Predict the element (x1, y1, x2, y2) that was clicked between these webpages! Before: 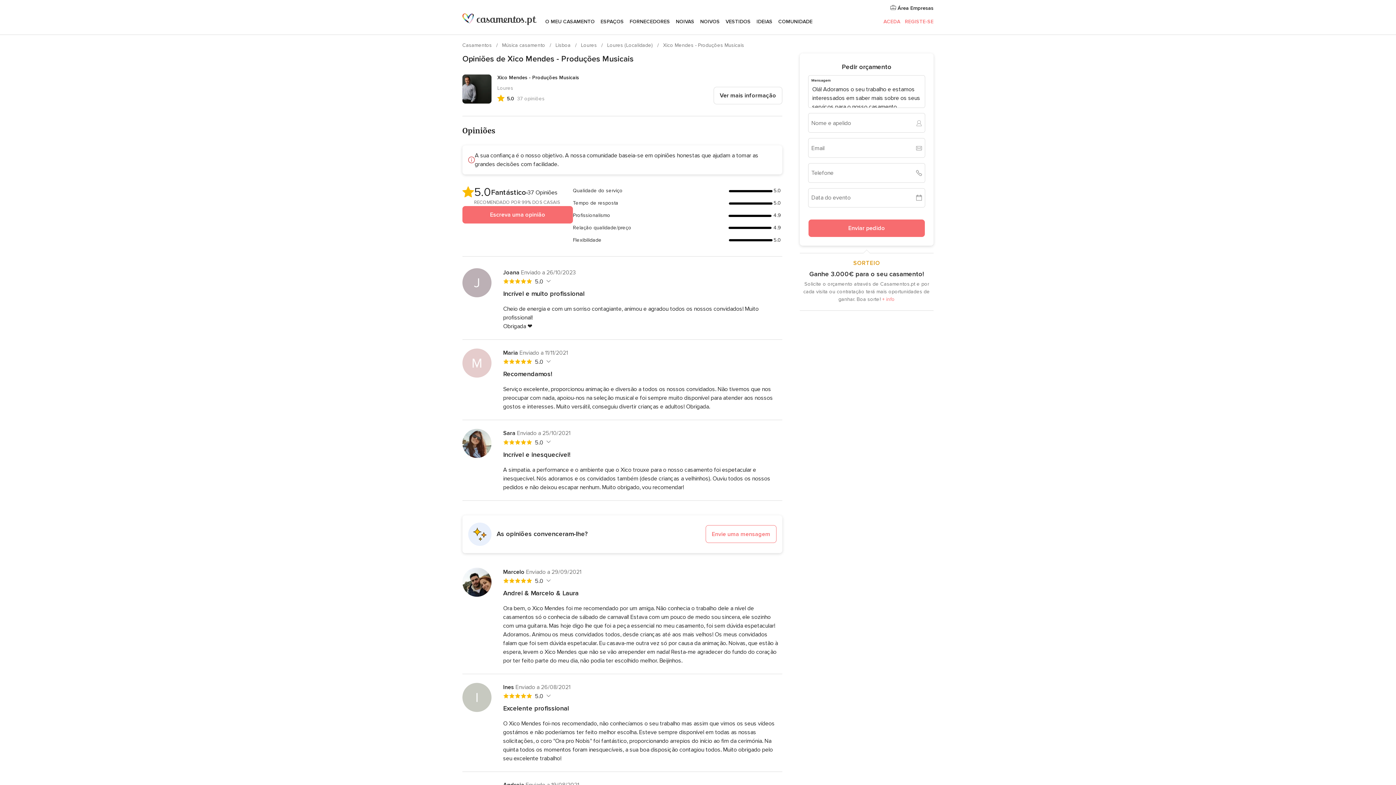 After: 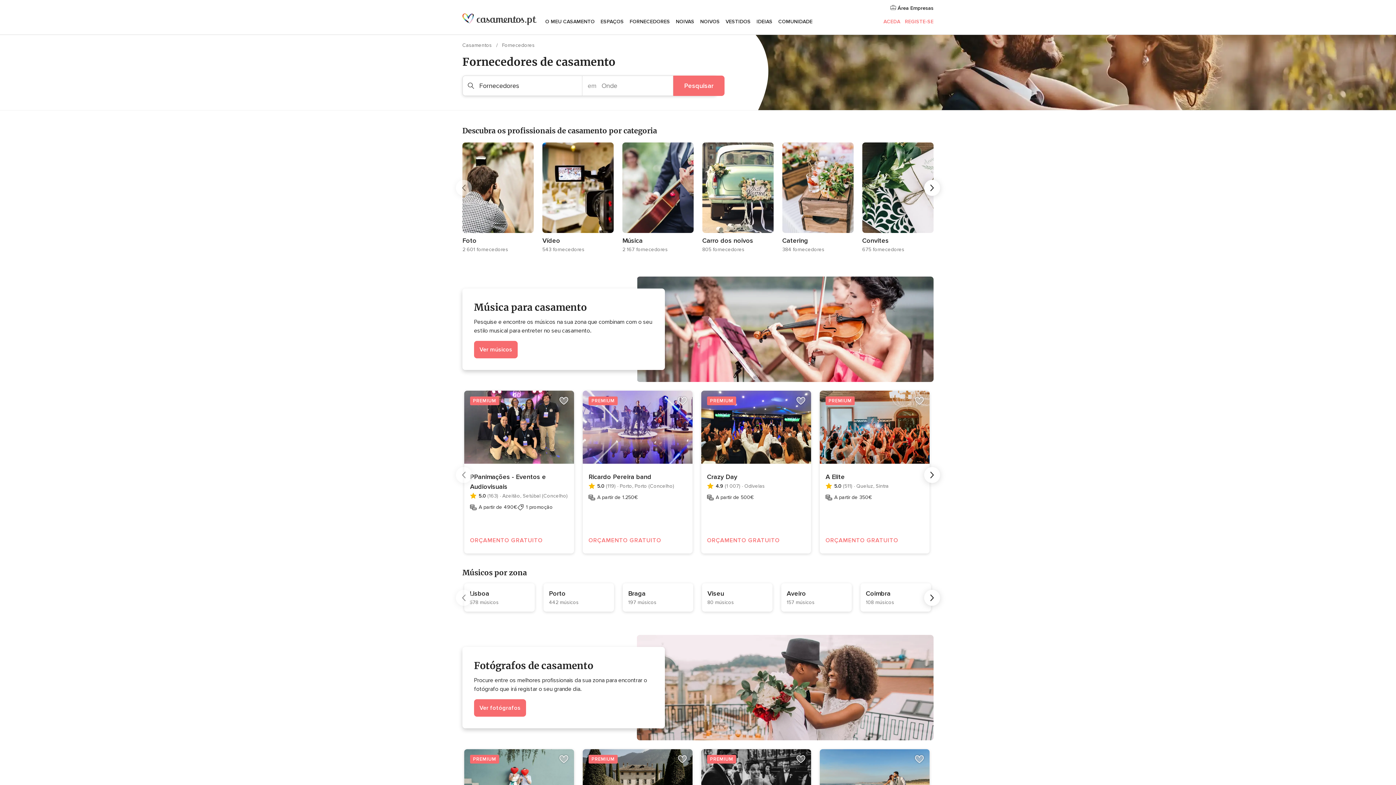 Action: bbox: (626, 9, 673, 34) label: FORNECEDORES